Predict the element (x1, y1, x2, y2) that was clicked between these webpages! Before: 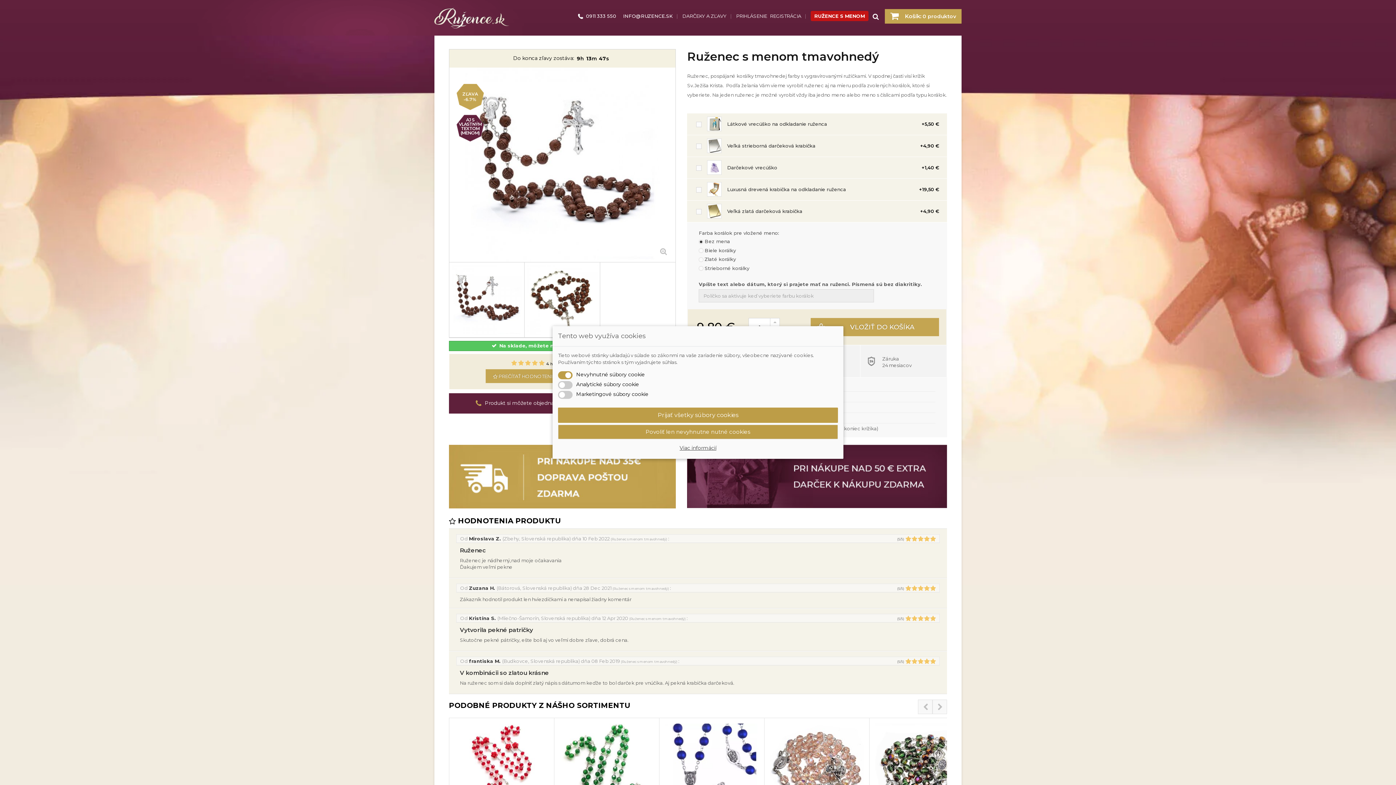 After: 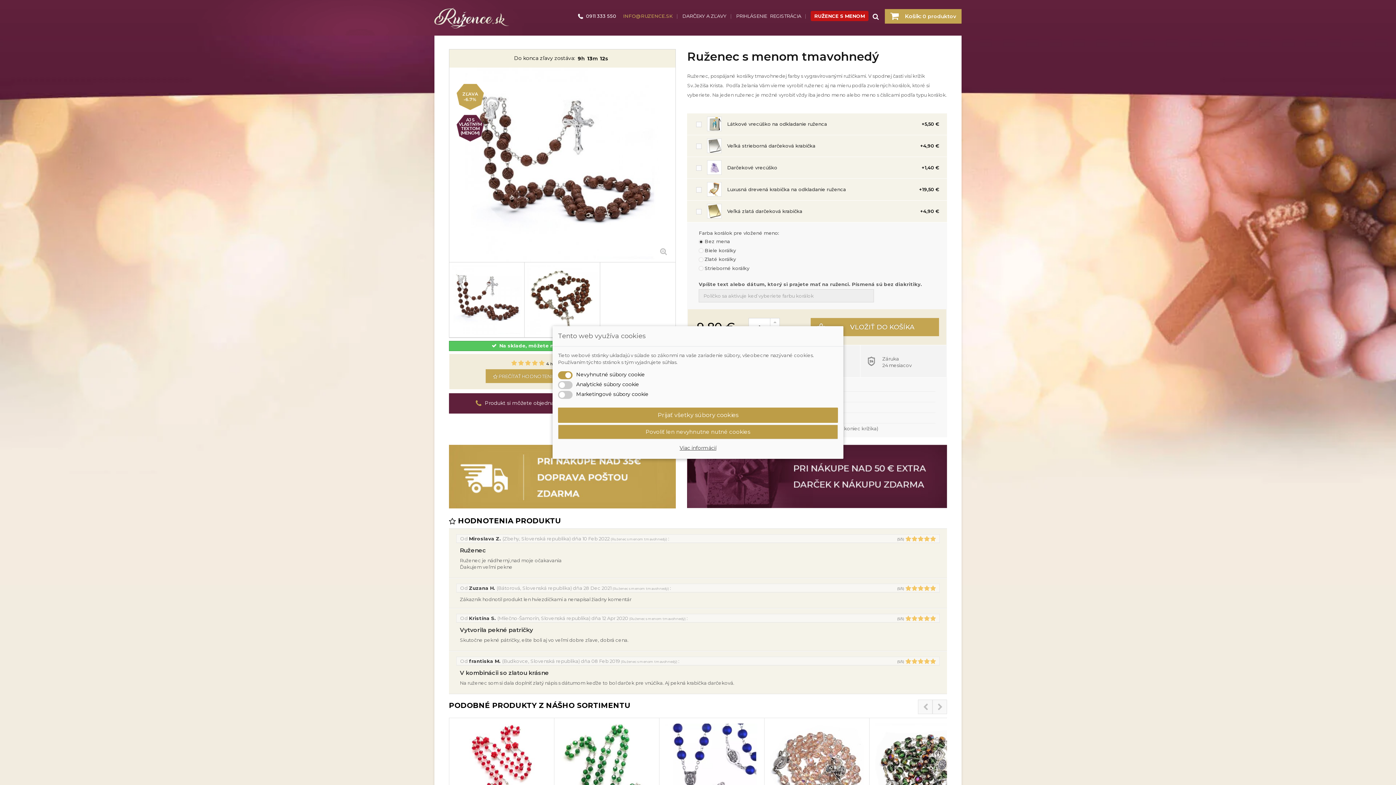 Action: label: INFO@RUZENCE.SK bbox: (623, 13, 673, 18)